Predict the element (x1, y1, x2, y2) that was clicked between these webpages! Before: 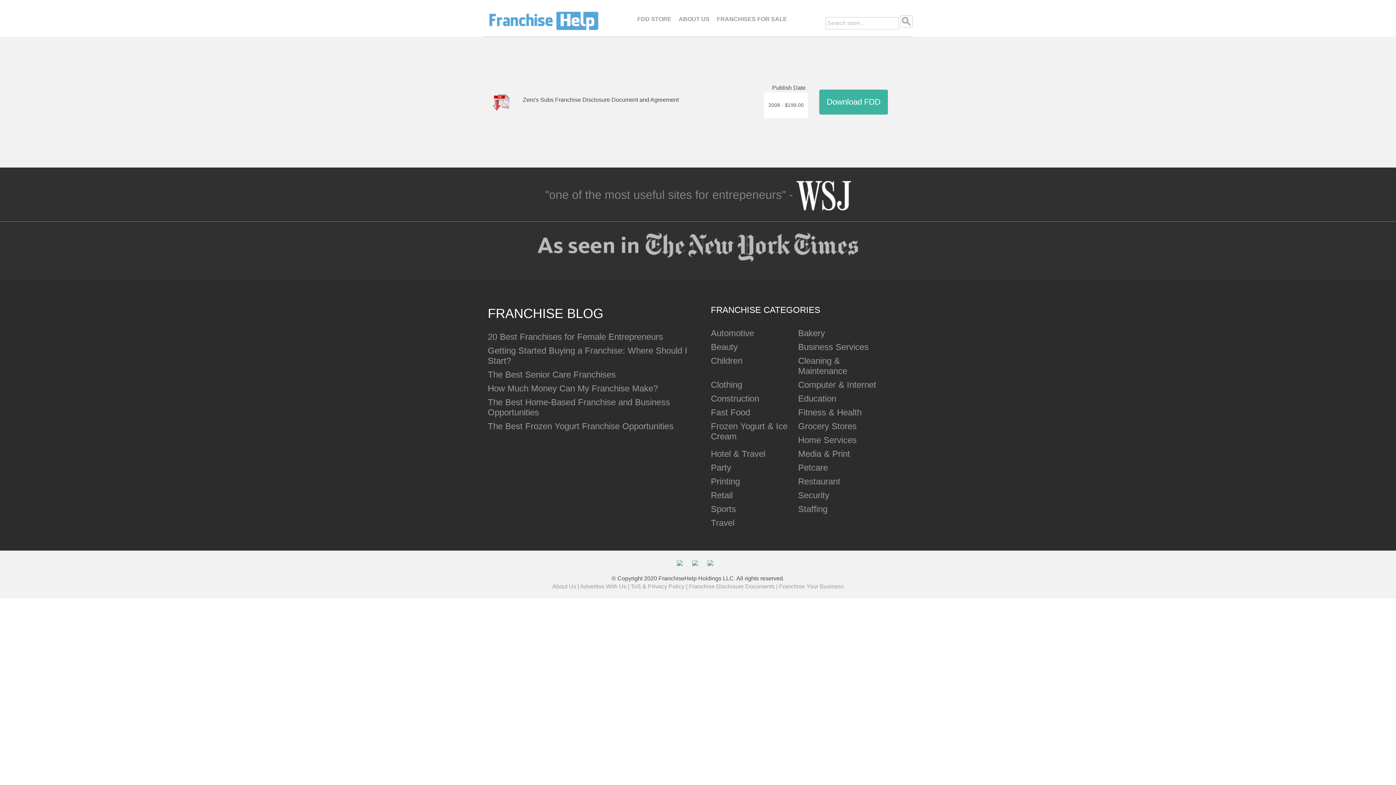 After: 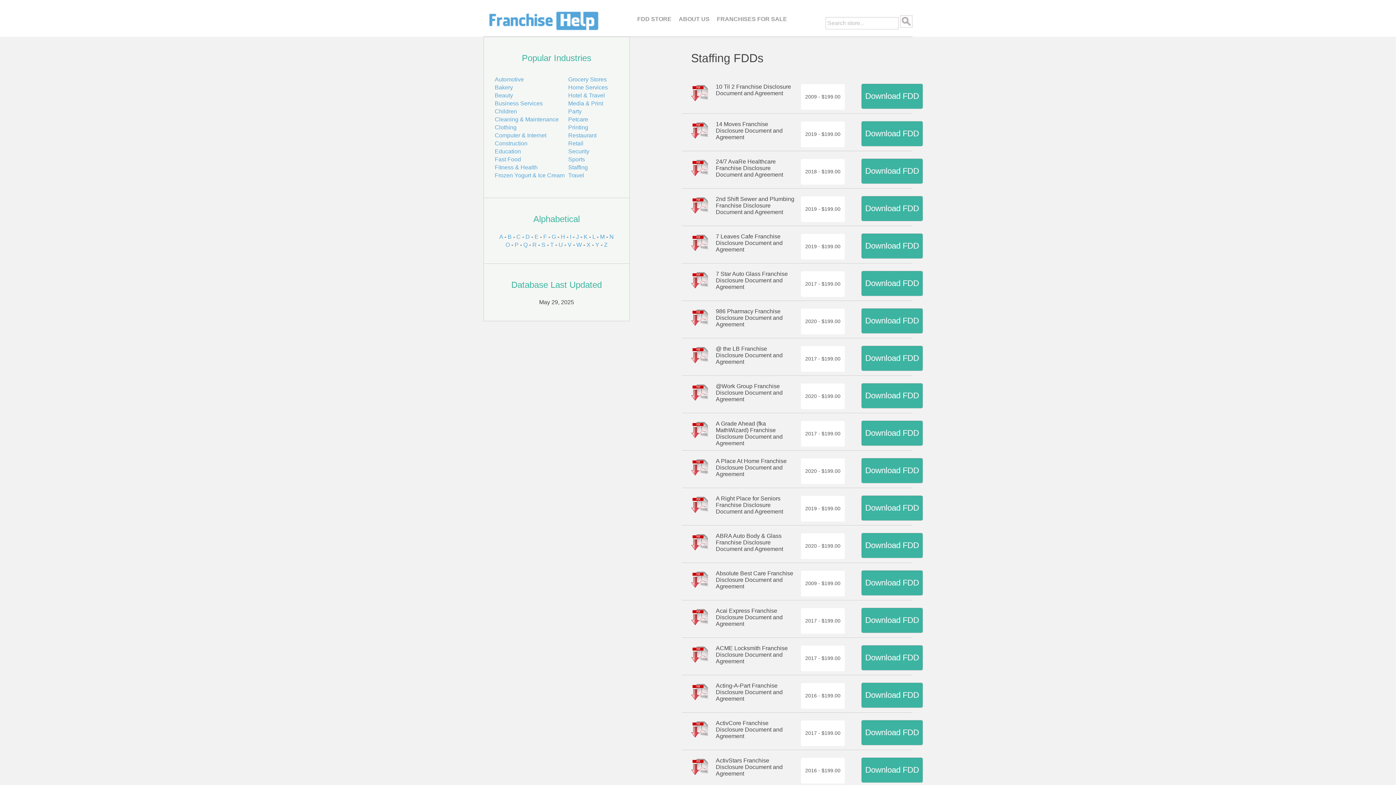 Action: bbox: (798, 504, 885, 514) label: Staffing